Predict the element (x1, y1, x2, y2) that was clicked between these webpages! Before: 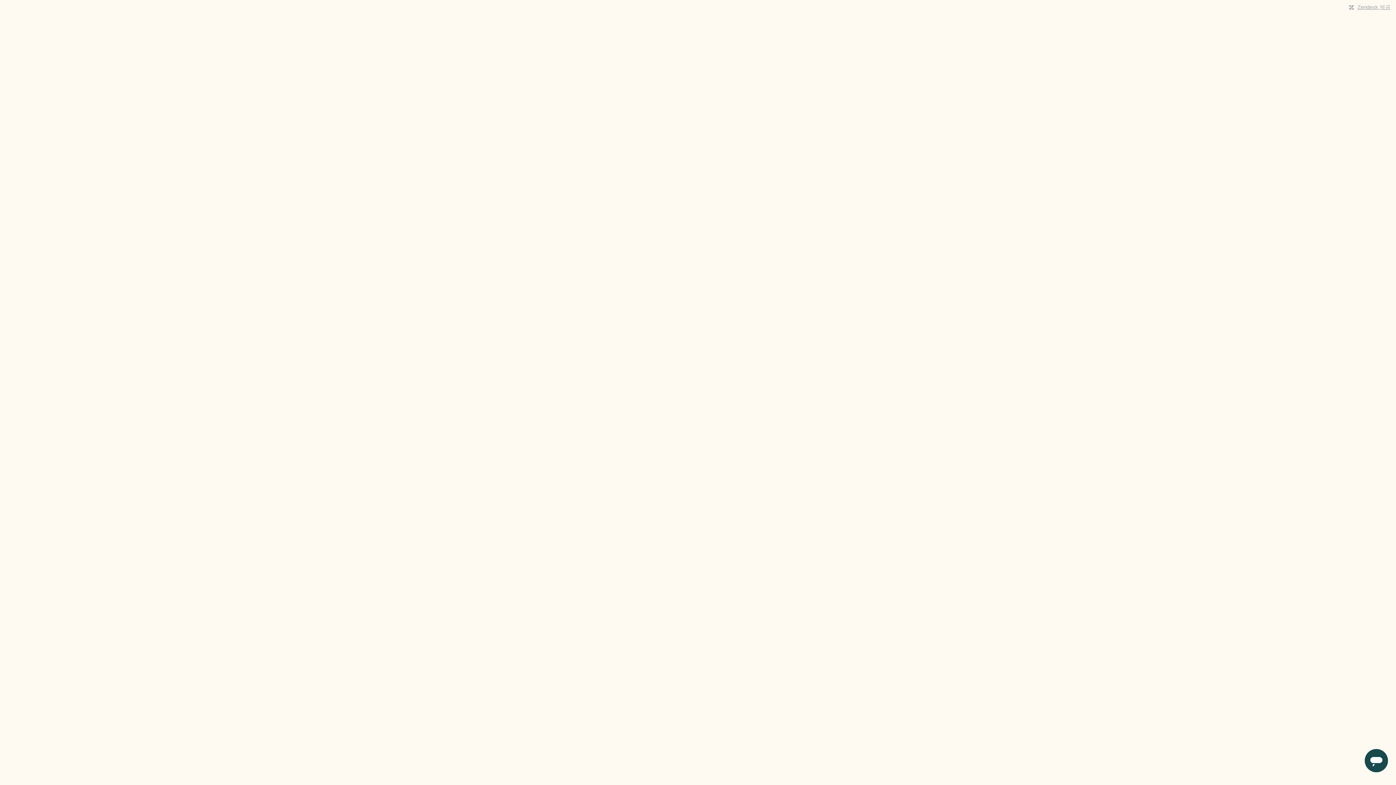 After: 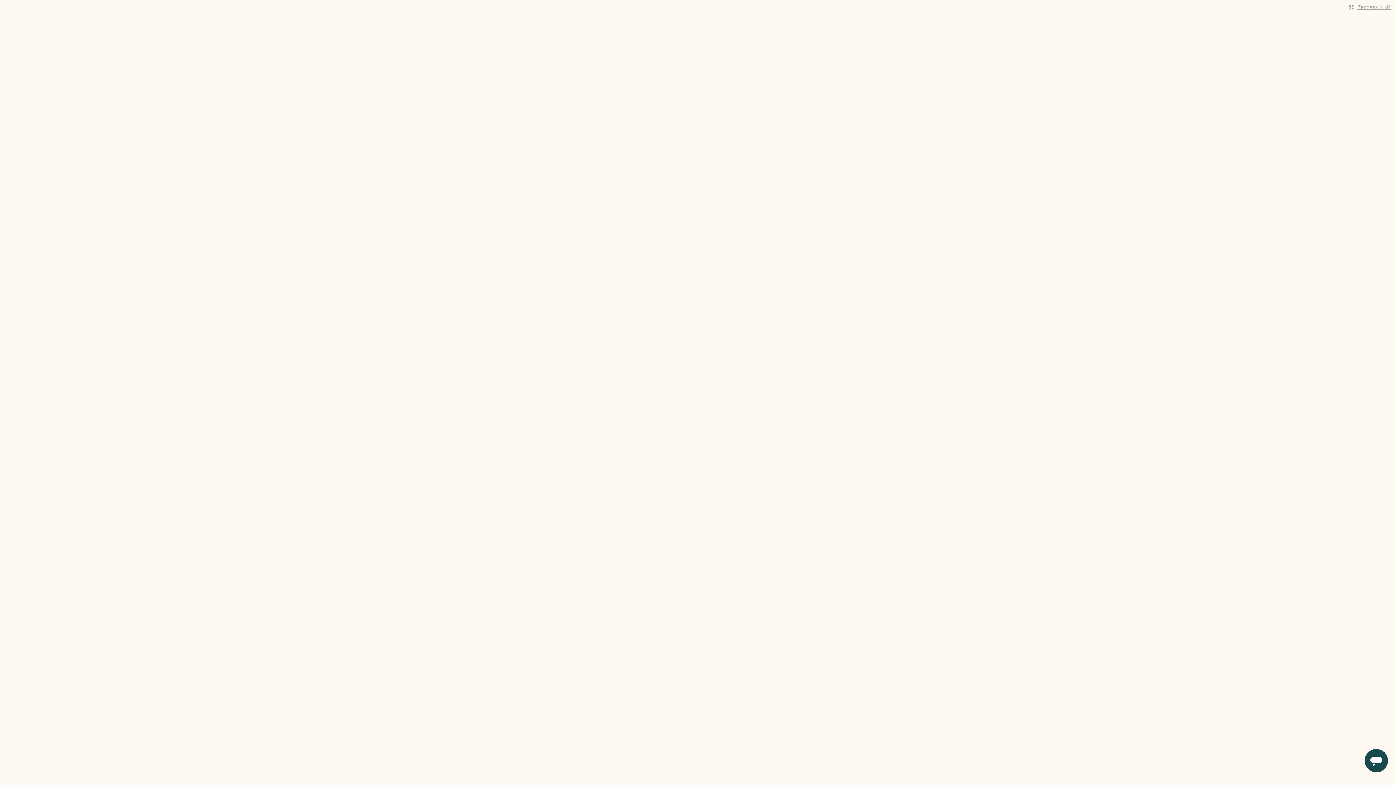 Action: bbox: (1357, 4, 1390, 10) label: Zendesk 제공